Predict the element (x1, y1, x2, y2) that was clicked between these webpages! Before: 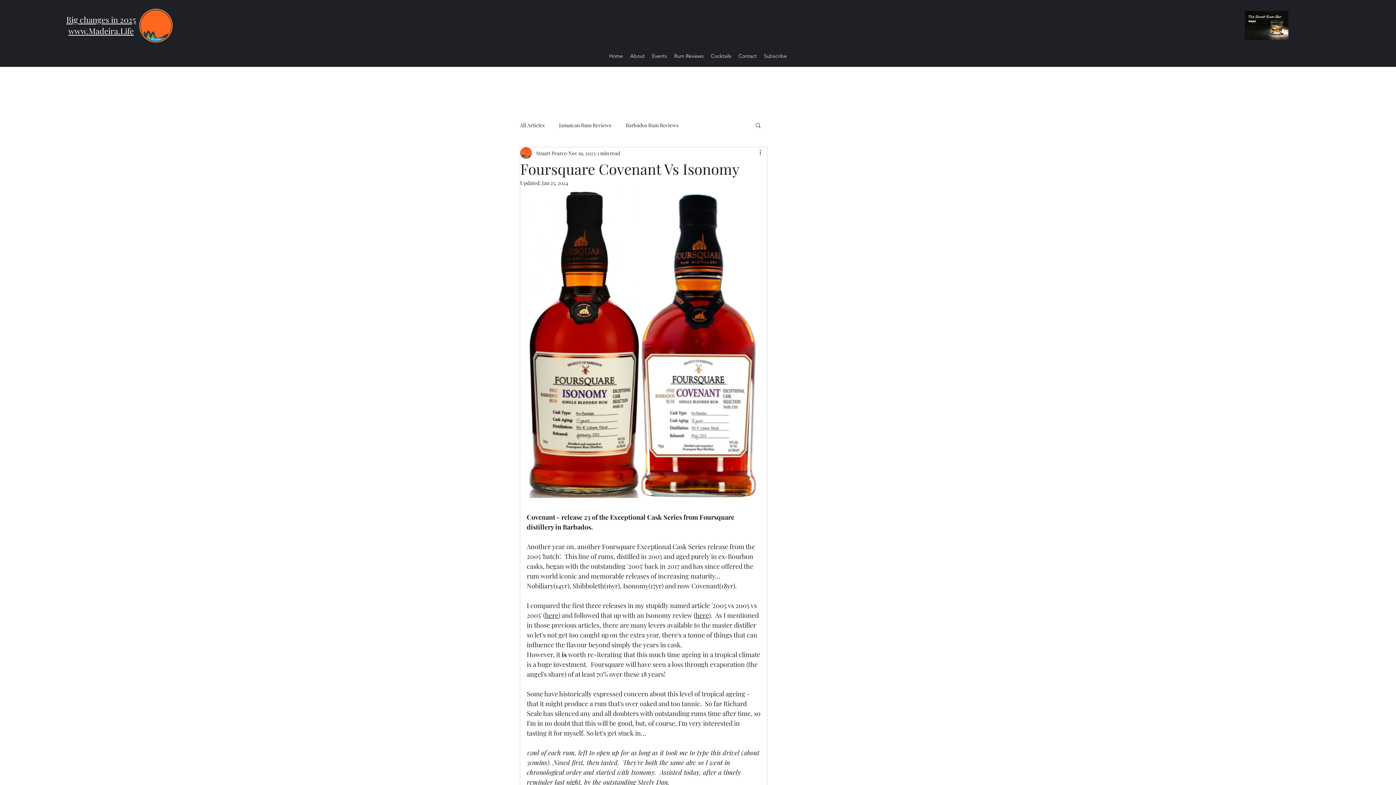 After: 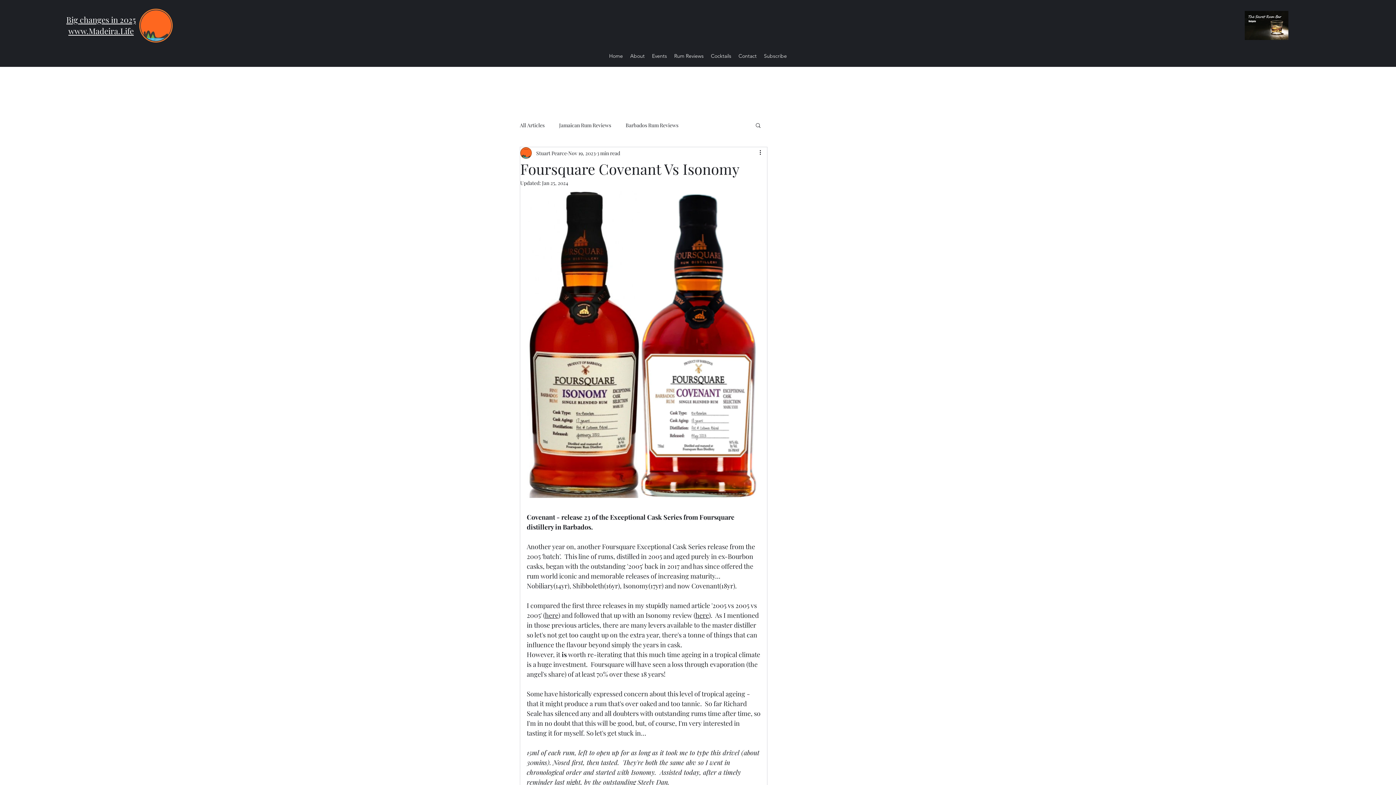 Action: bbox: (758, 148, 767, 157) label: More actions